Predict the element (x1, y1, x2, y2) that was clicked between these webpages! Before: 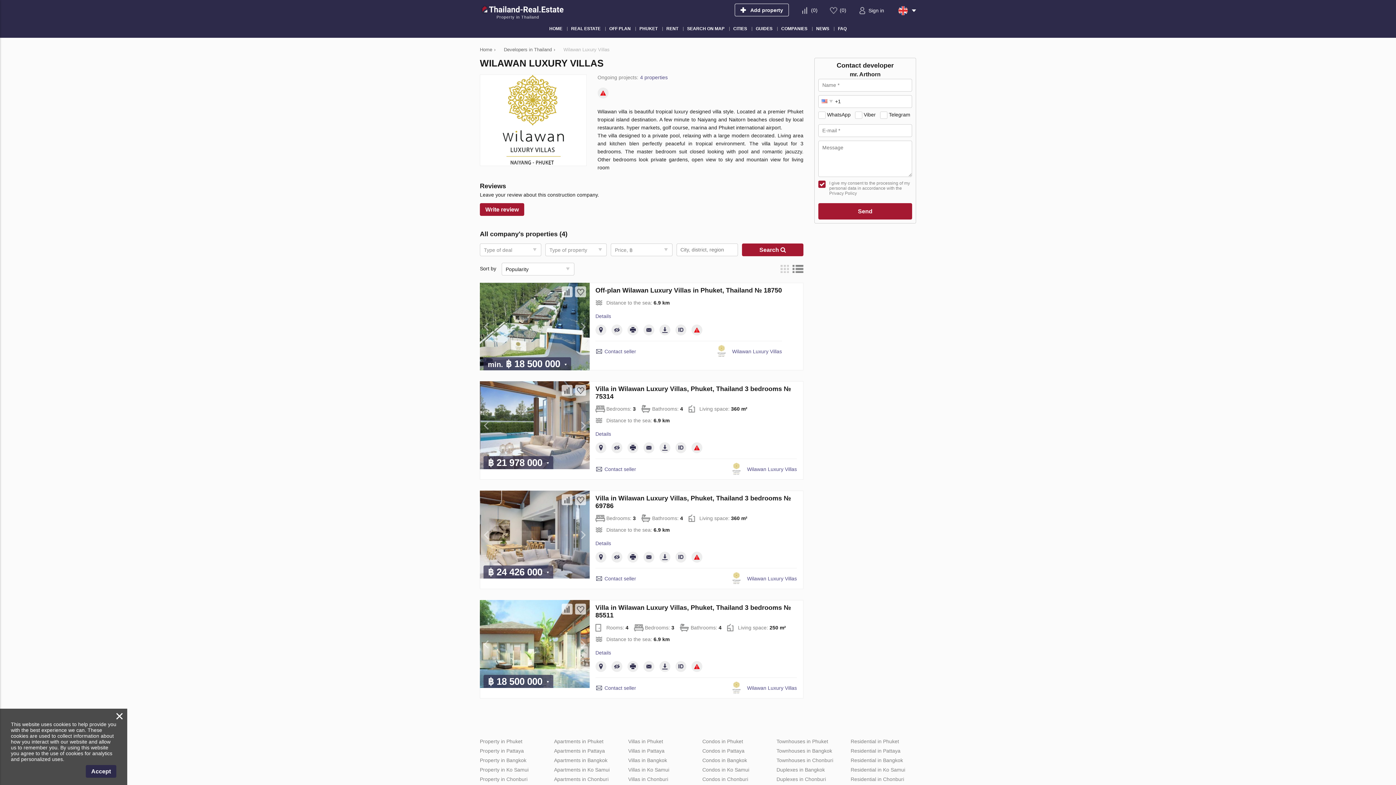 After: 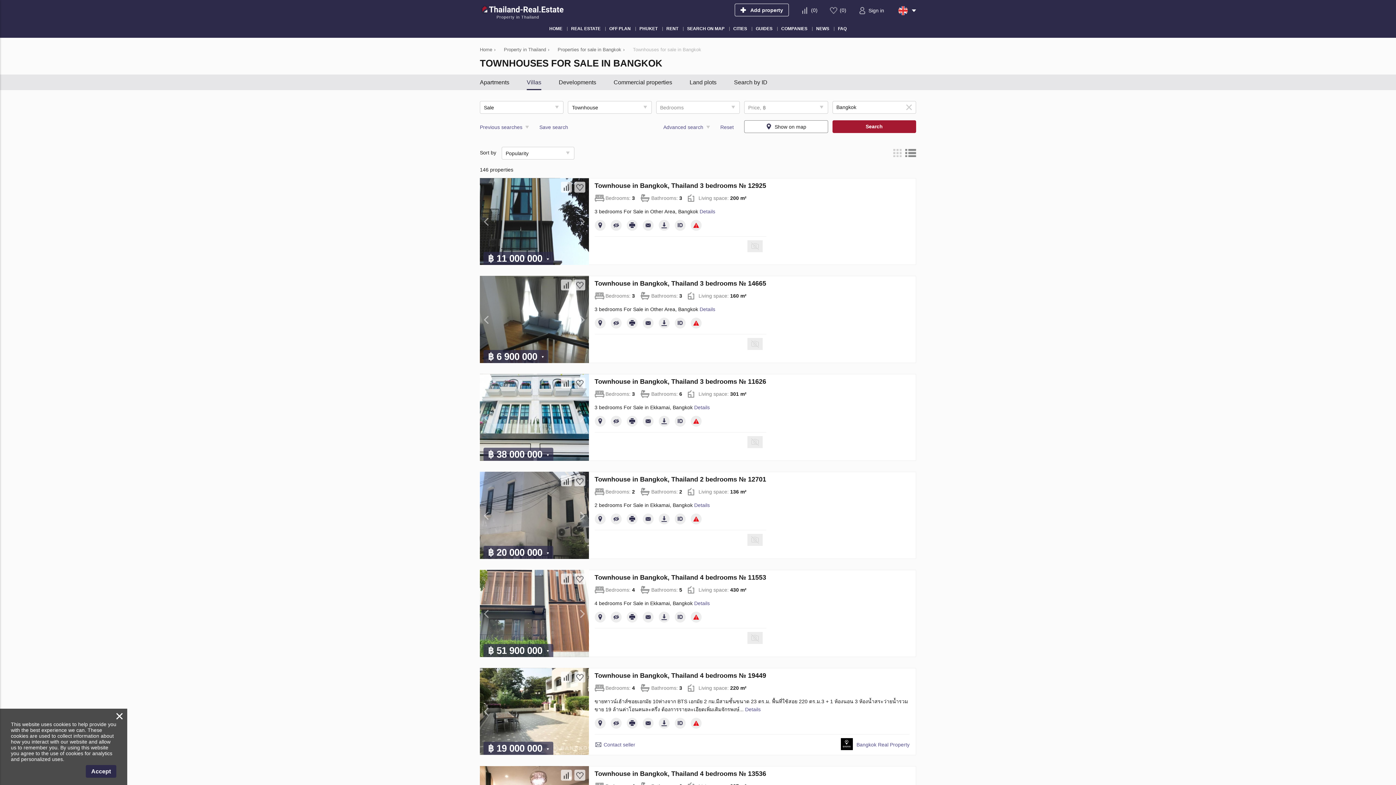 Action: bbox: (776, 748, 832, 754) label: Townhouses in Bangkok